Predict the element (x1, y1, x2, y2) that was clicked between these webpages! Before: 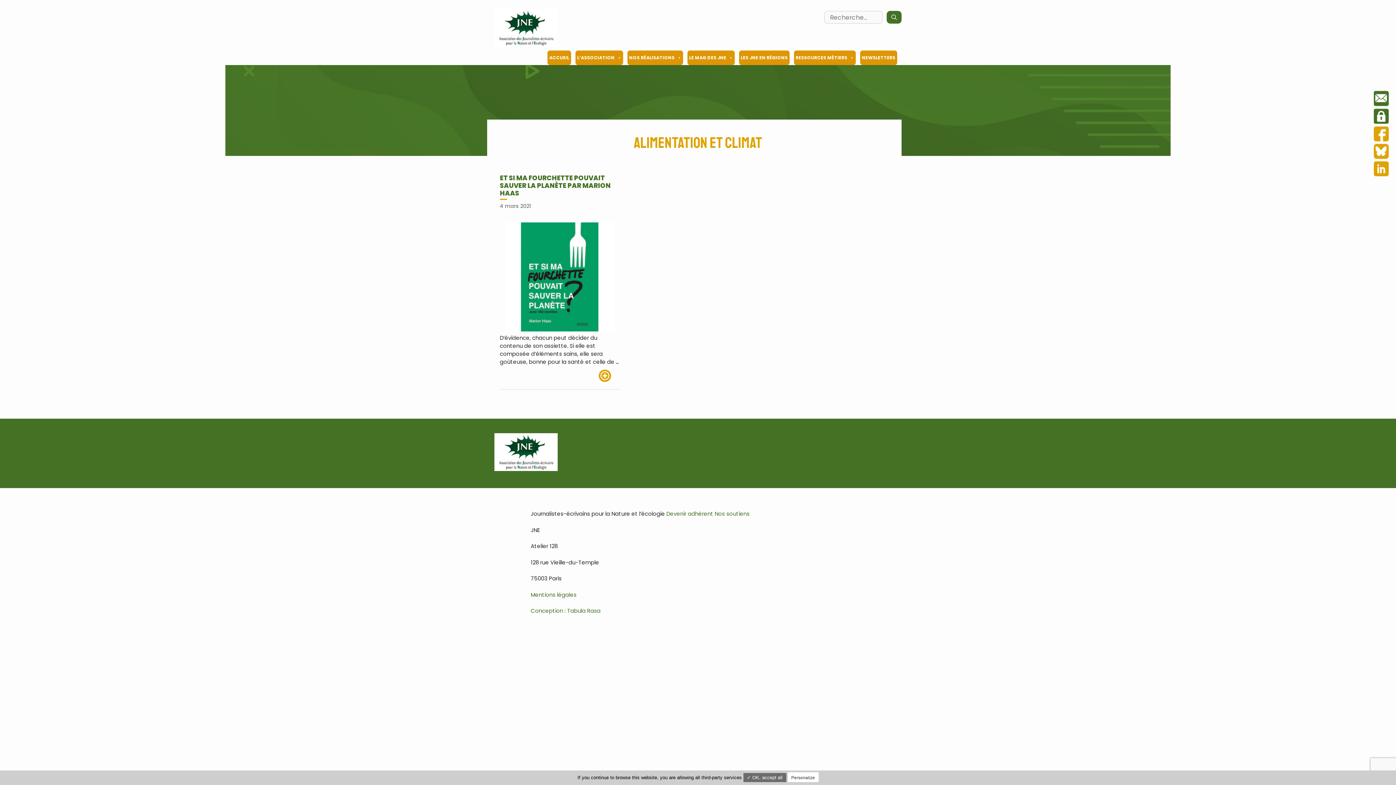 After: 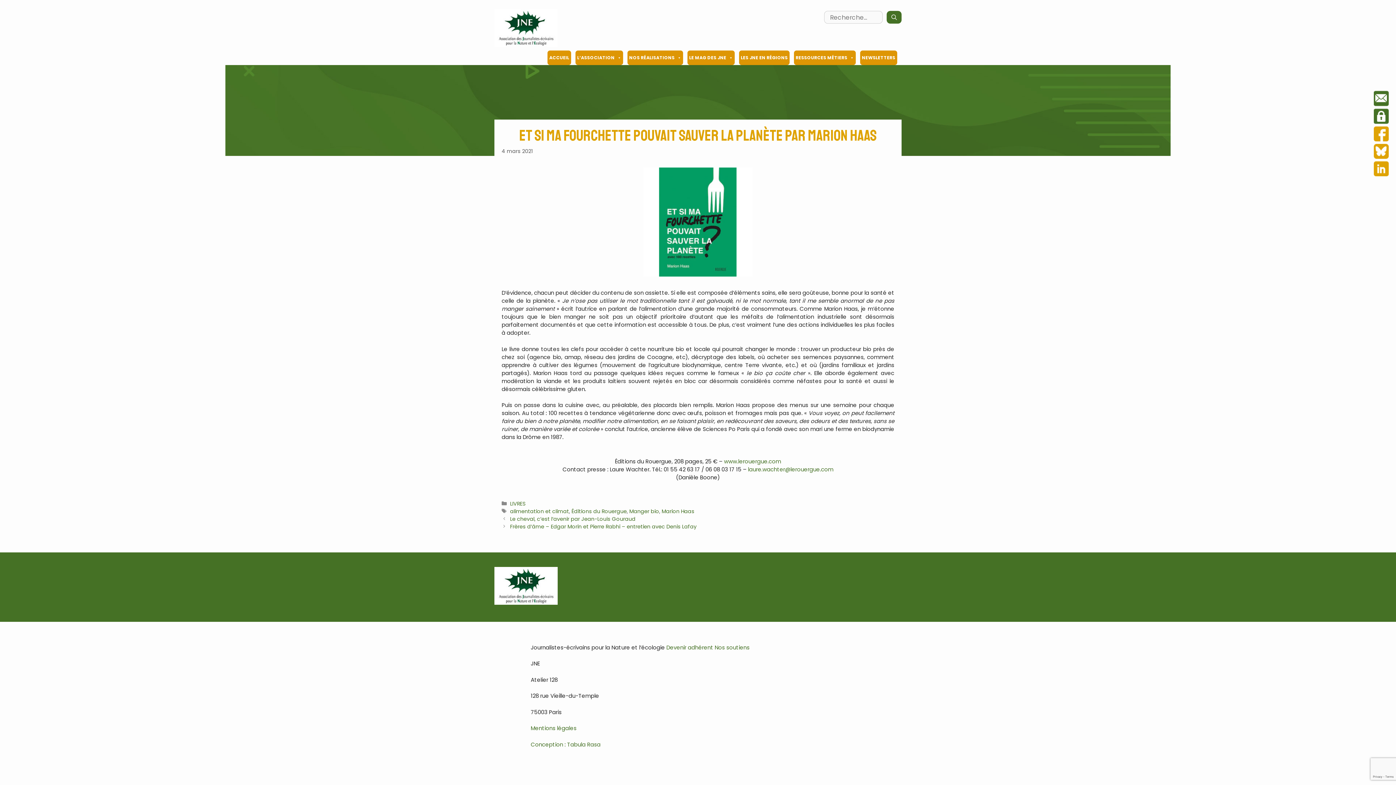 Action: bbox: (505, 325, 614, 333)